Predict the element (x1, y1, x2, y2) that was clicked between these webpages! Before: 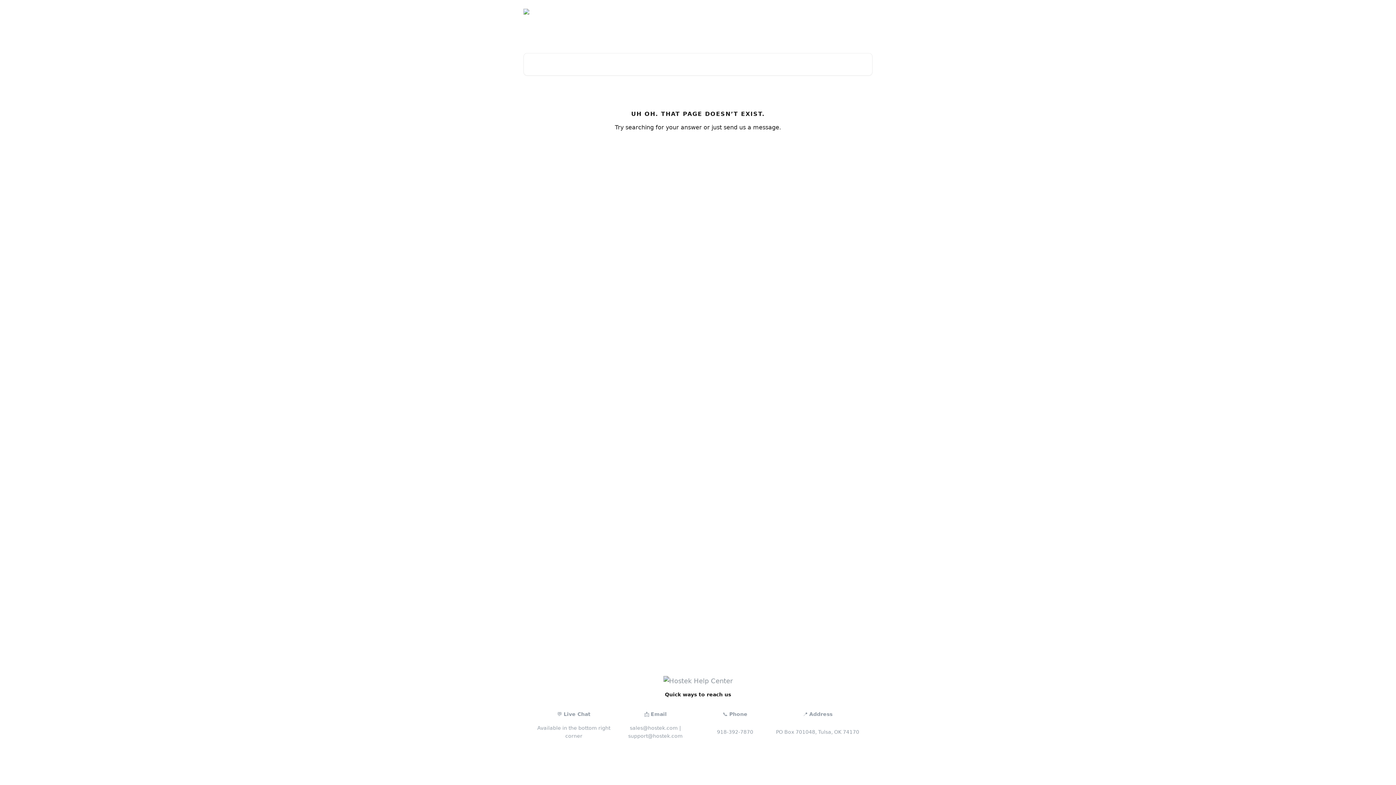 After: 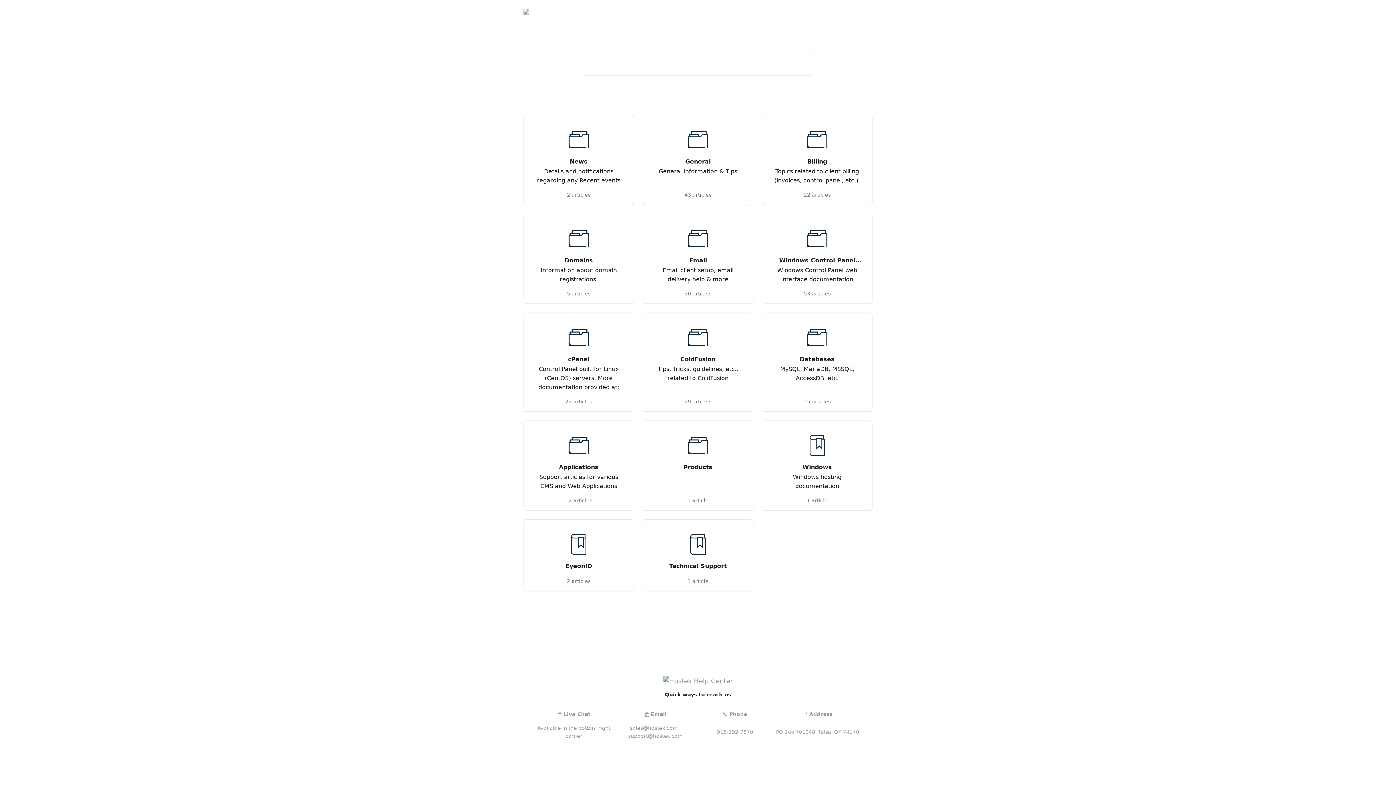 Action: bbox: (523, 8, 593, 14)